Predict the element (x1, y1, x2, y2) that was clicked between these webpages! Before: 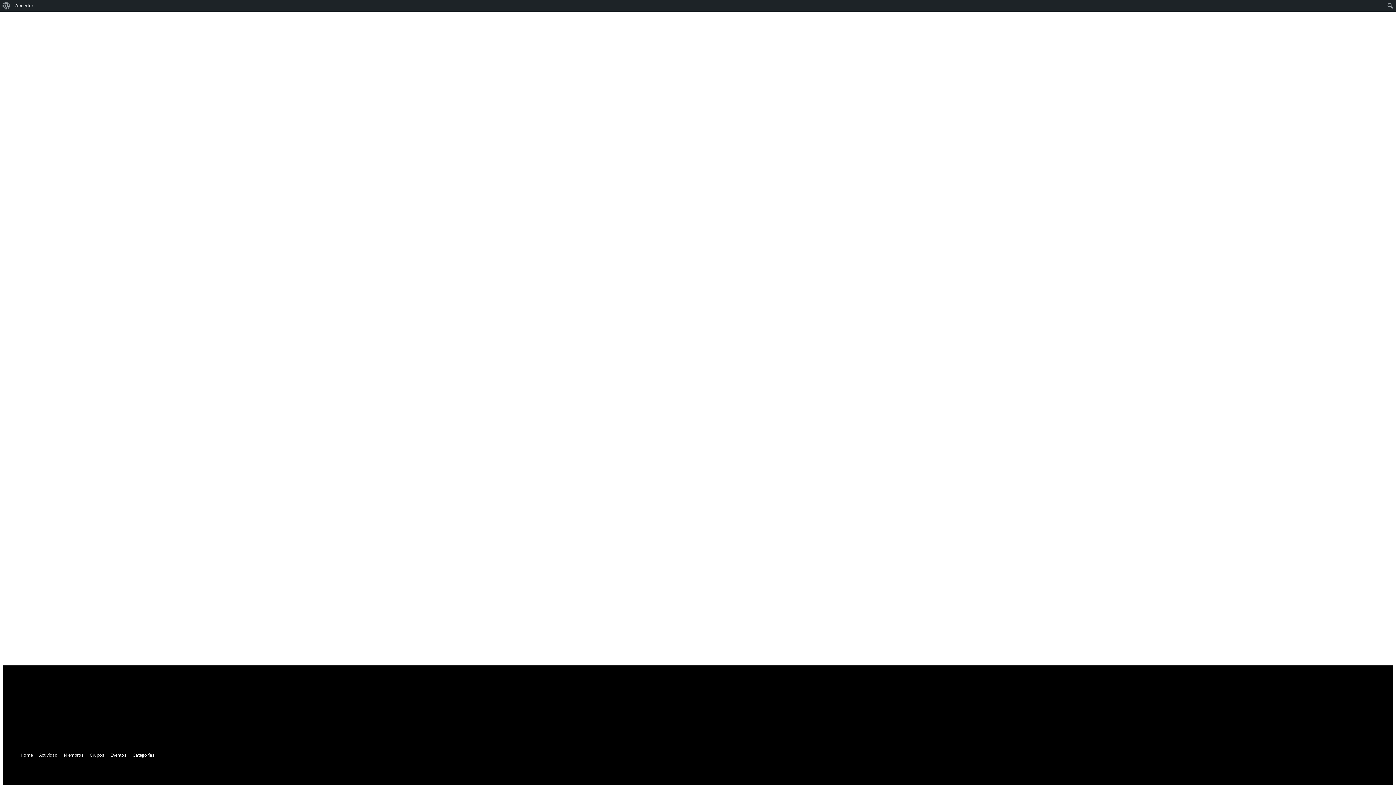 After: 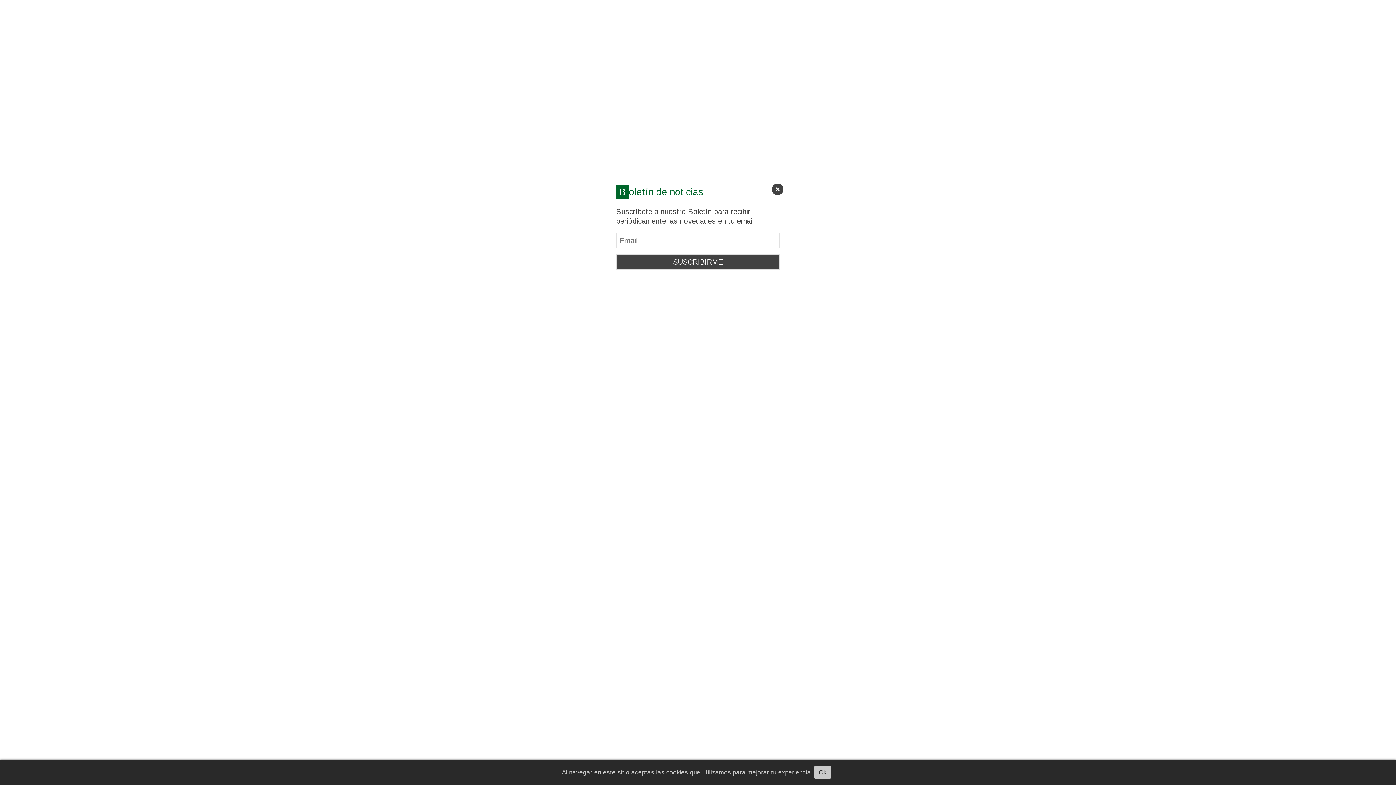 Action: bbox: (107, 751, 129, 759) label: Eventos